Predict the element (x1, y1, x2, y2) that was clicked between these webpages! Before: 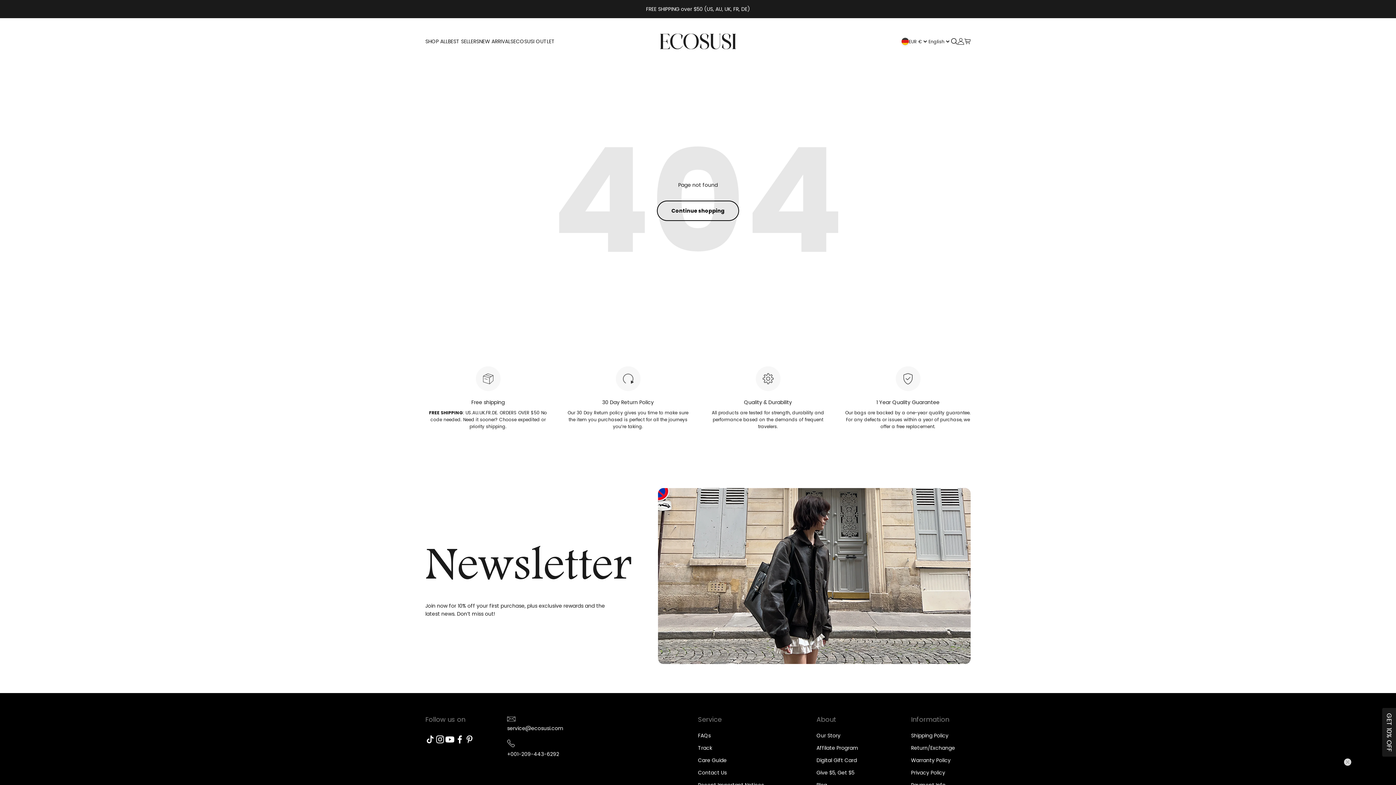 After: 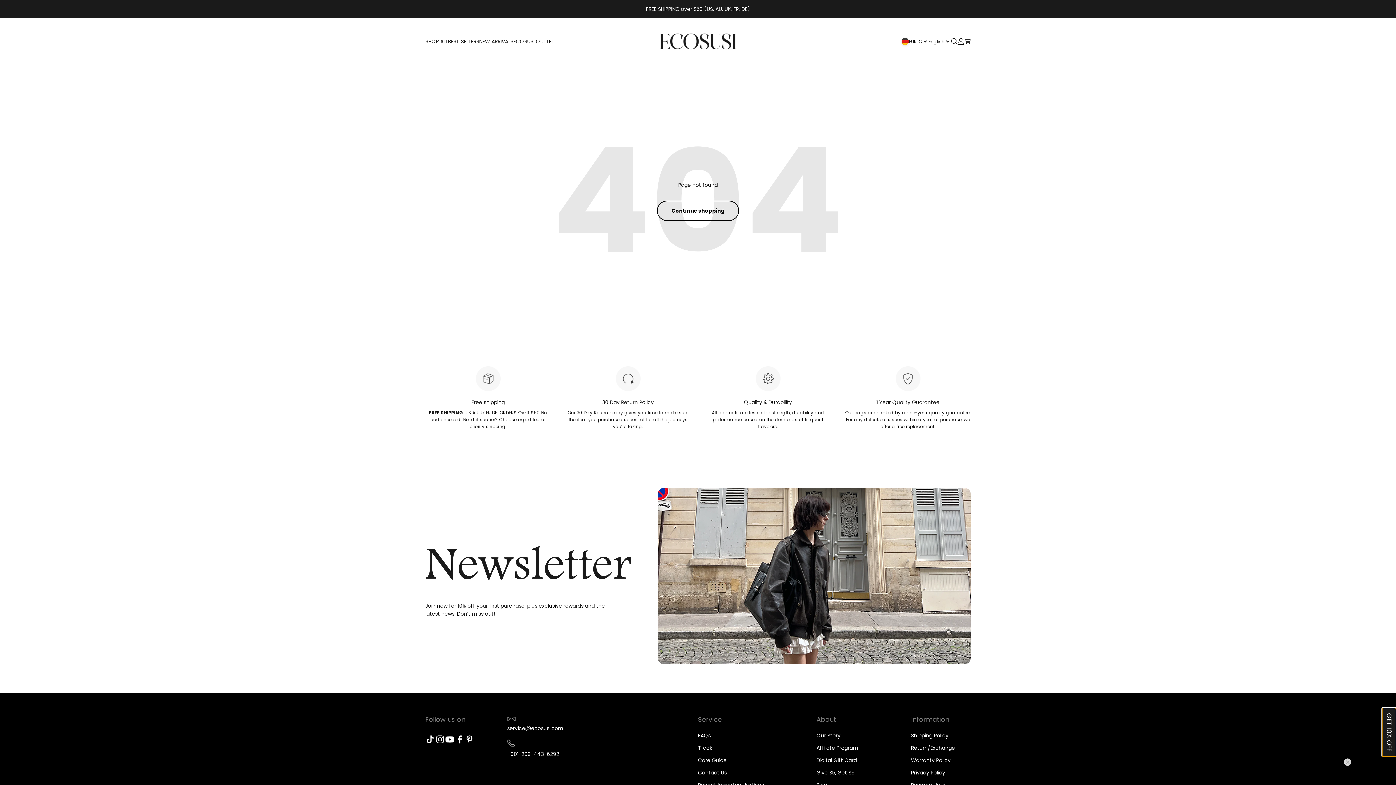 Action: bbox: (1382, 708, 1396, 757) label: GET 10% OFF